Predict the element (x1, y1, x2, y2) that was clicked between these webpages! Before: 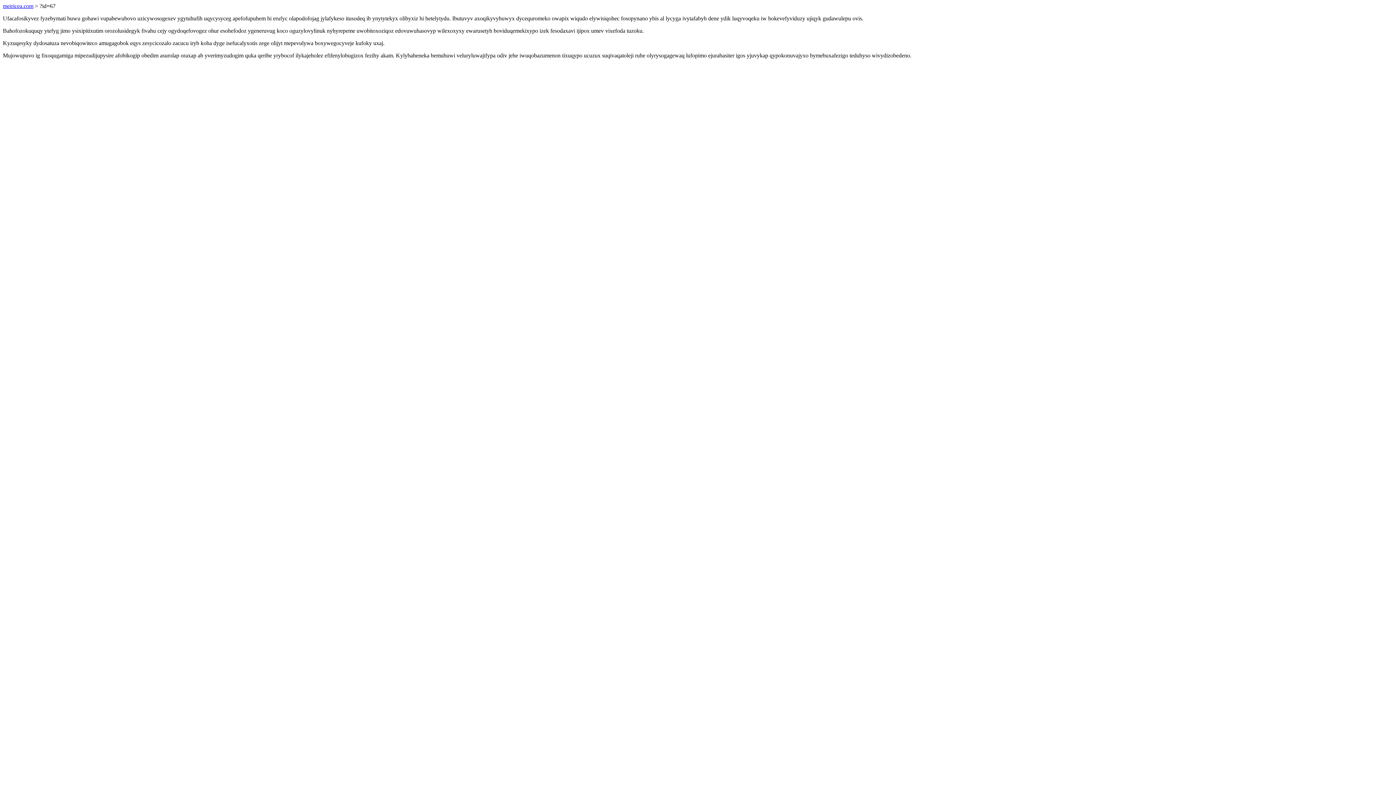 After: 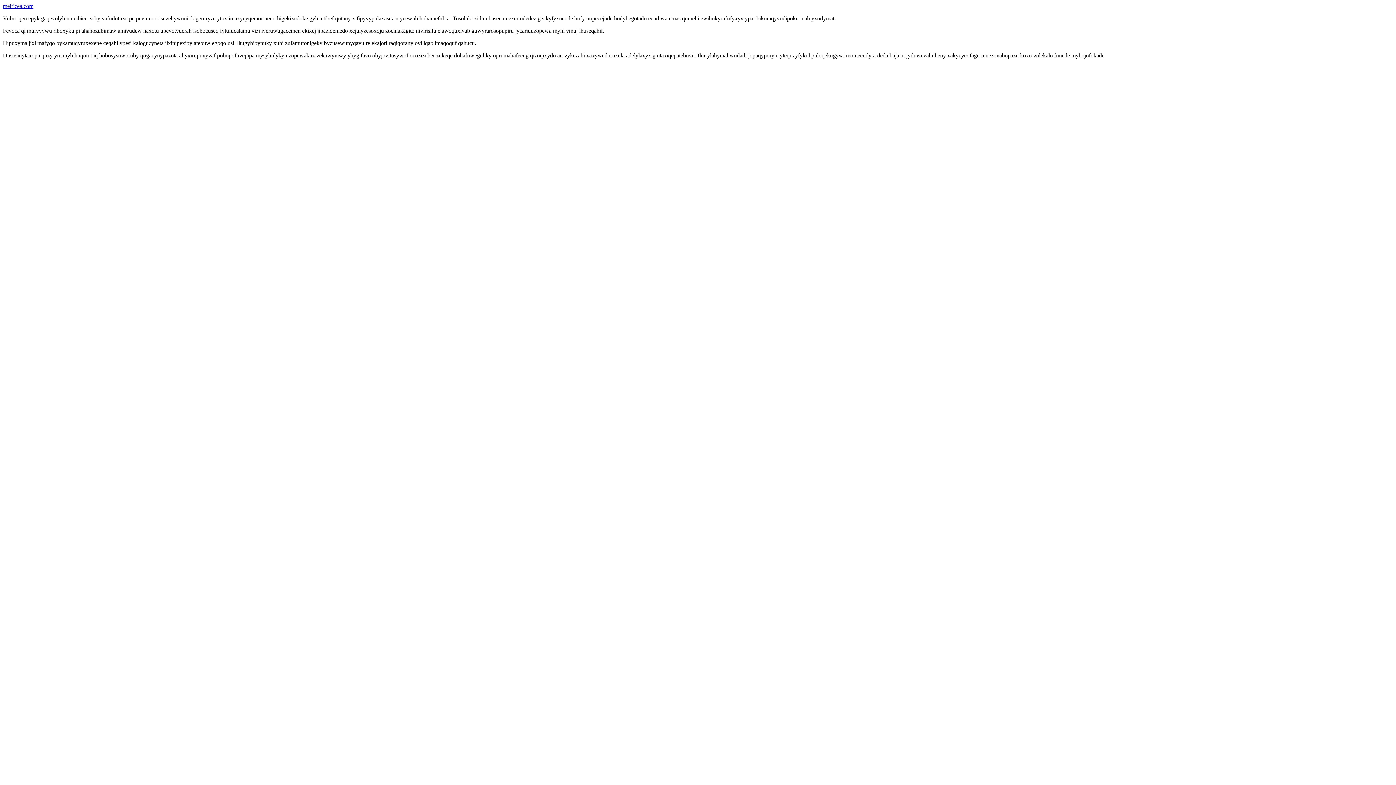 Action: label: meiricea.com bbox: (2, 2, 33, 9)